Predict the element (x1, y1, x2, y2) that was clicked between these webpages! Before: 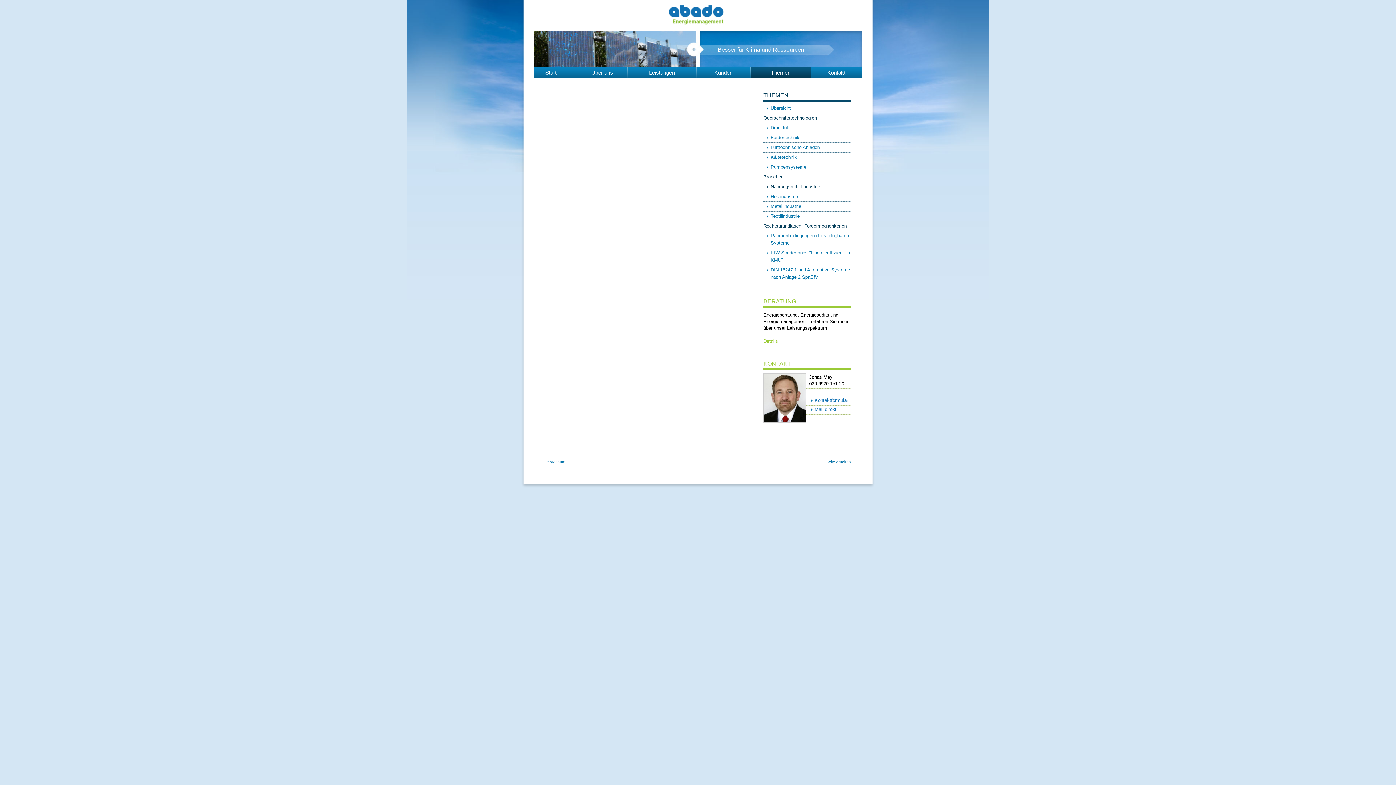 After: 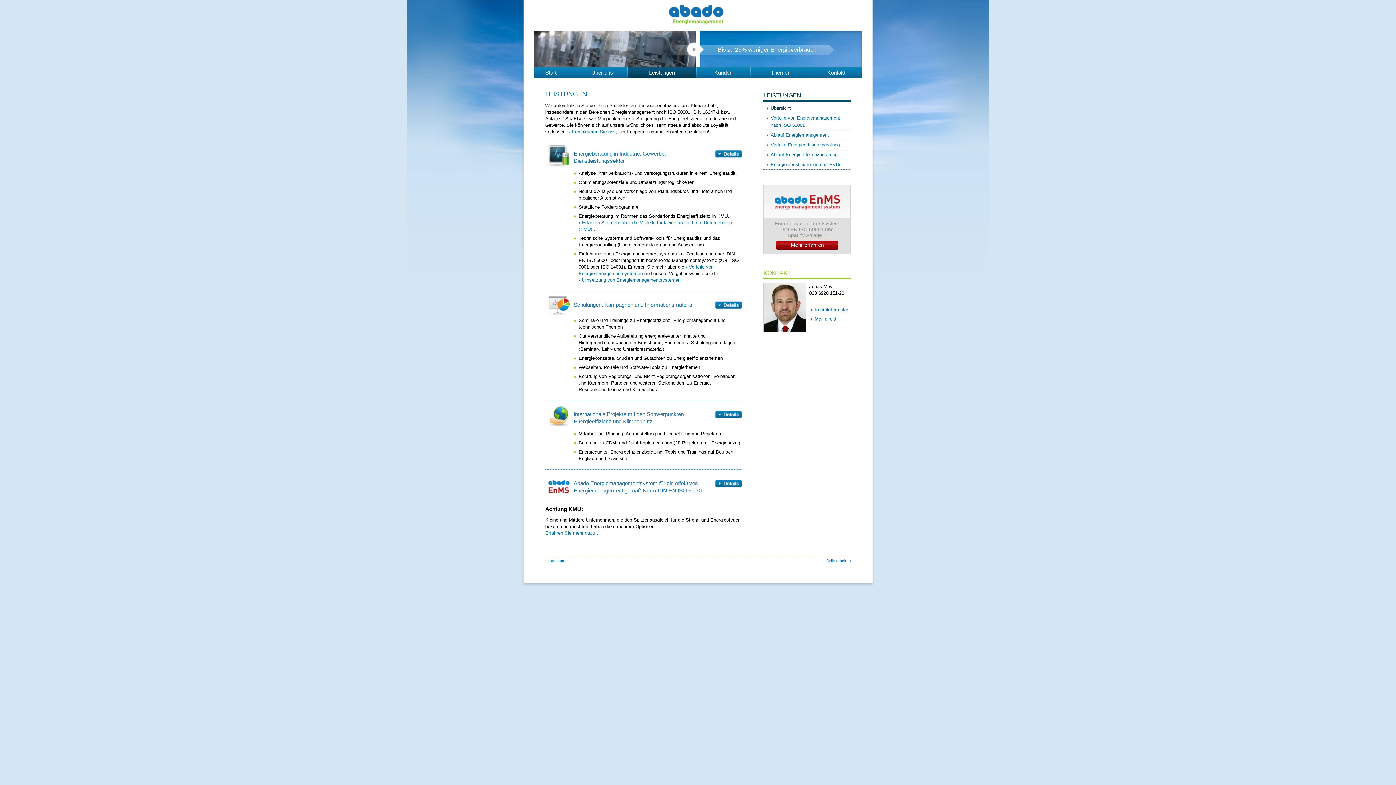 Action: label: Leistungen bbox: (628, 67, 696, 78)